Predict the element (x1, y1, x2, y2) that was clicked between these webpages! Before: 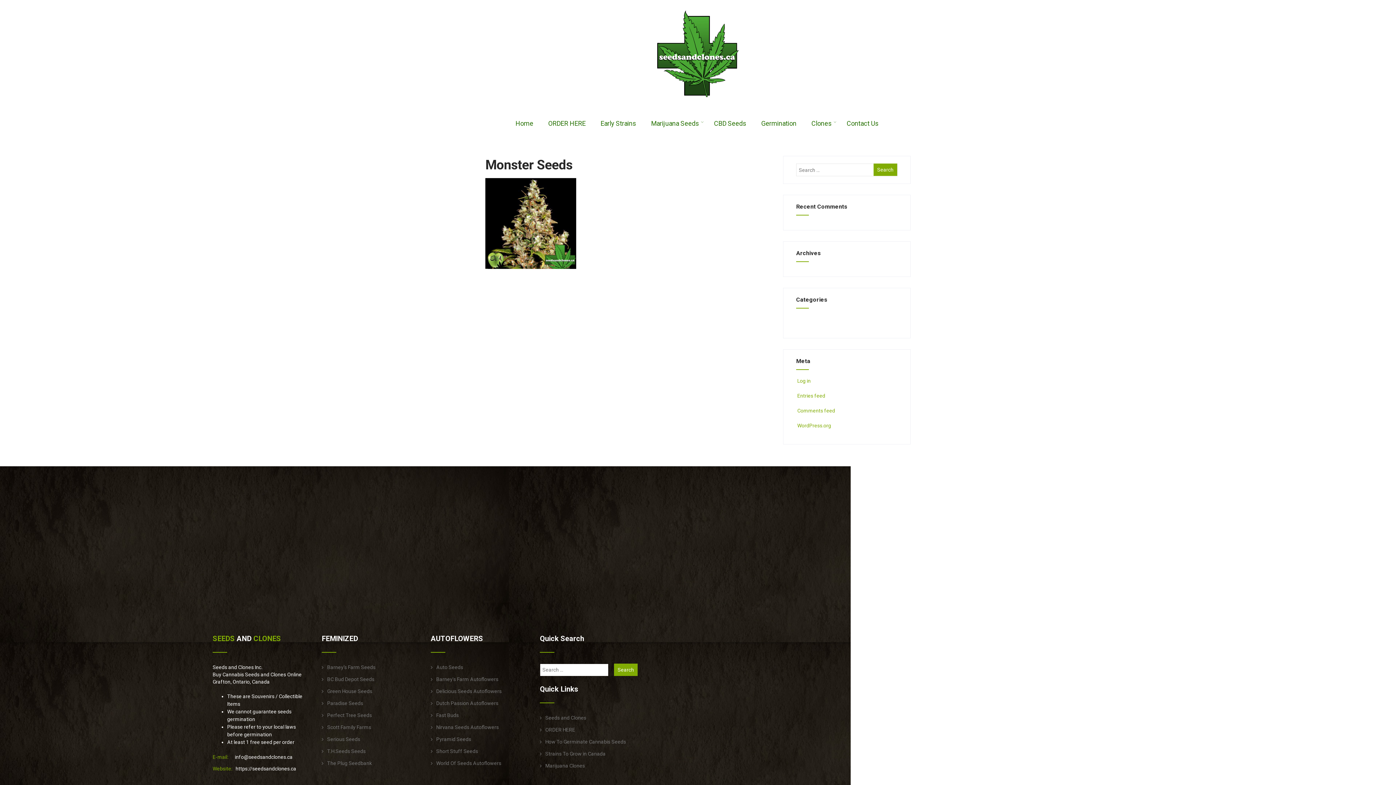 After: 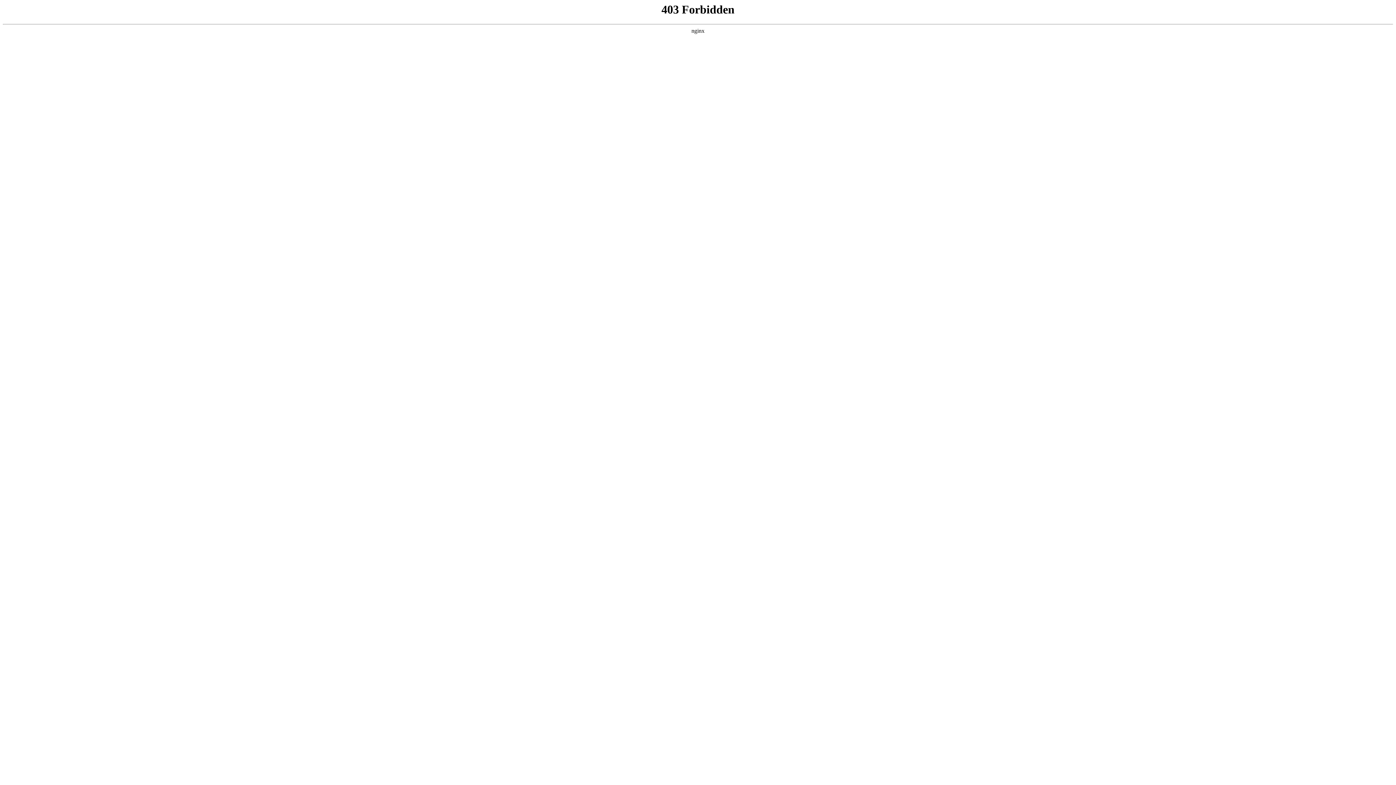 Action: bbox: (796, 422, 831, 428) label:  WordPress.org